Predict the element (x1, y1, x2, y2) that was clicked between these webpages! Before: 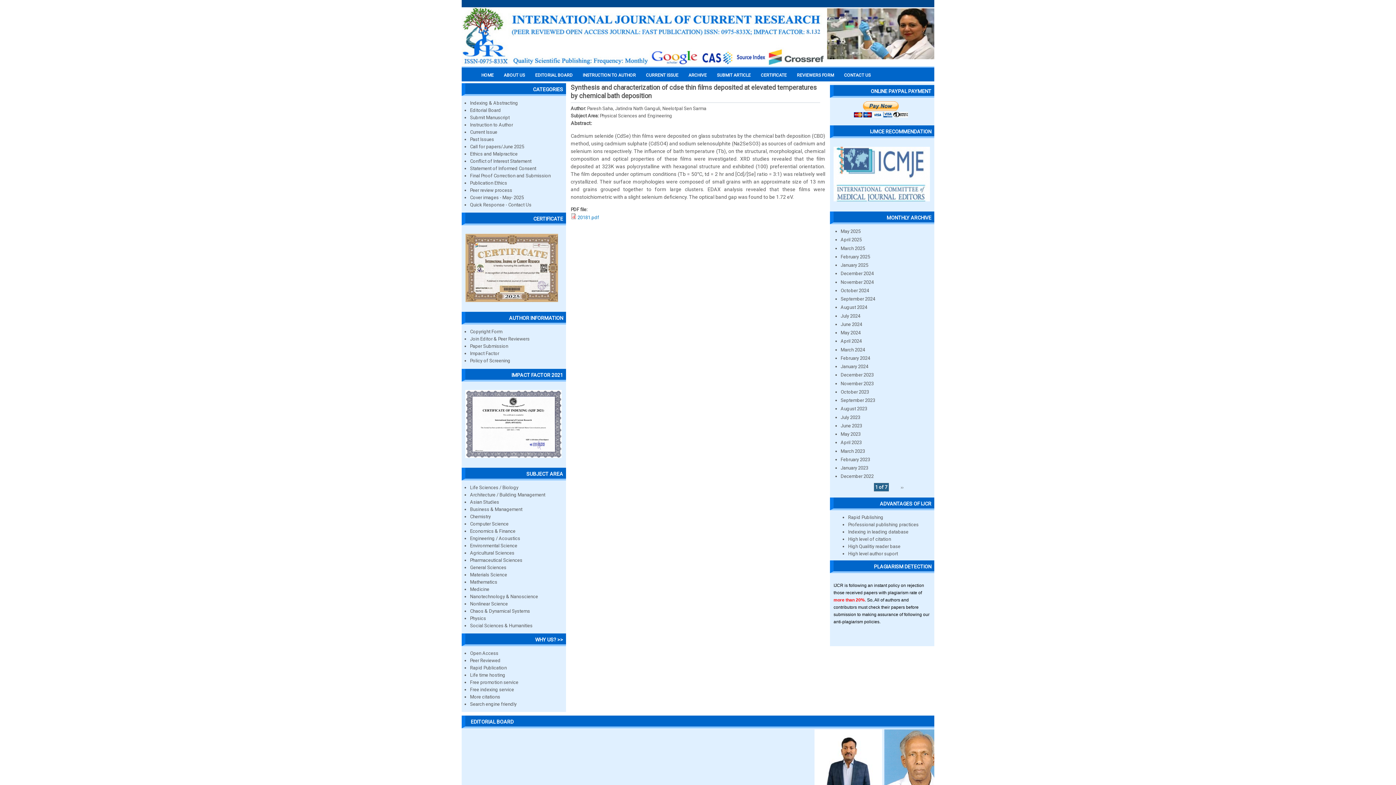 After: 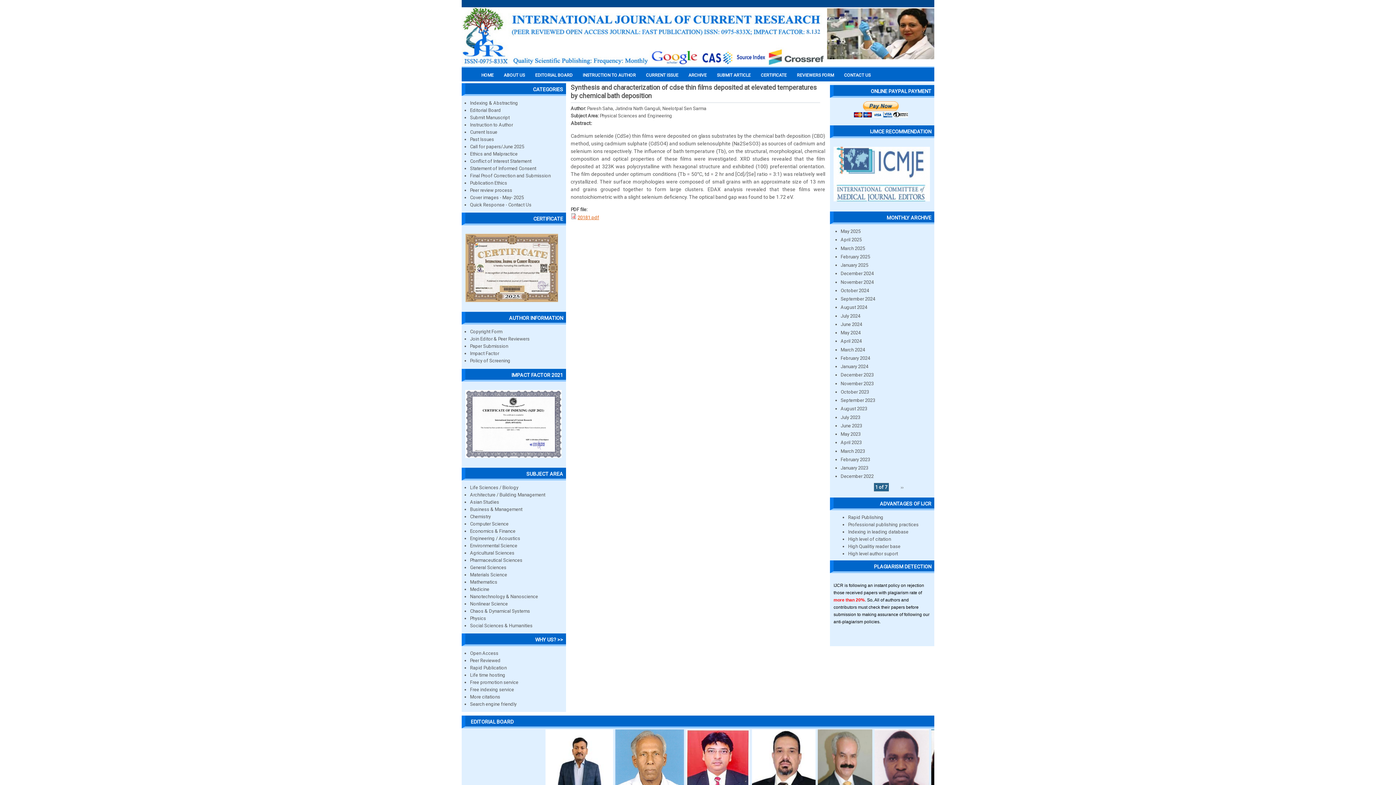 Action: label: 20181.pdf bbox: (577, 214, 599, 220)